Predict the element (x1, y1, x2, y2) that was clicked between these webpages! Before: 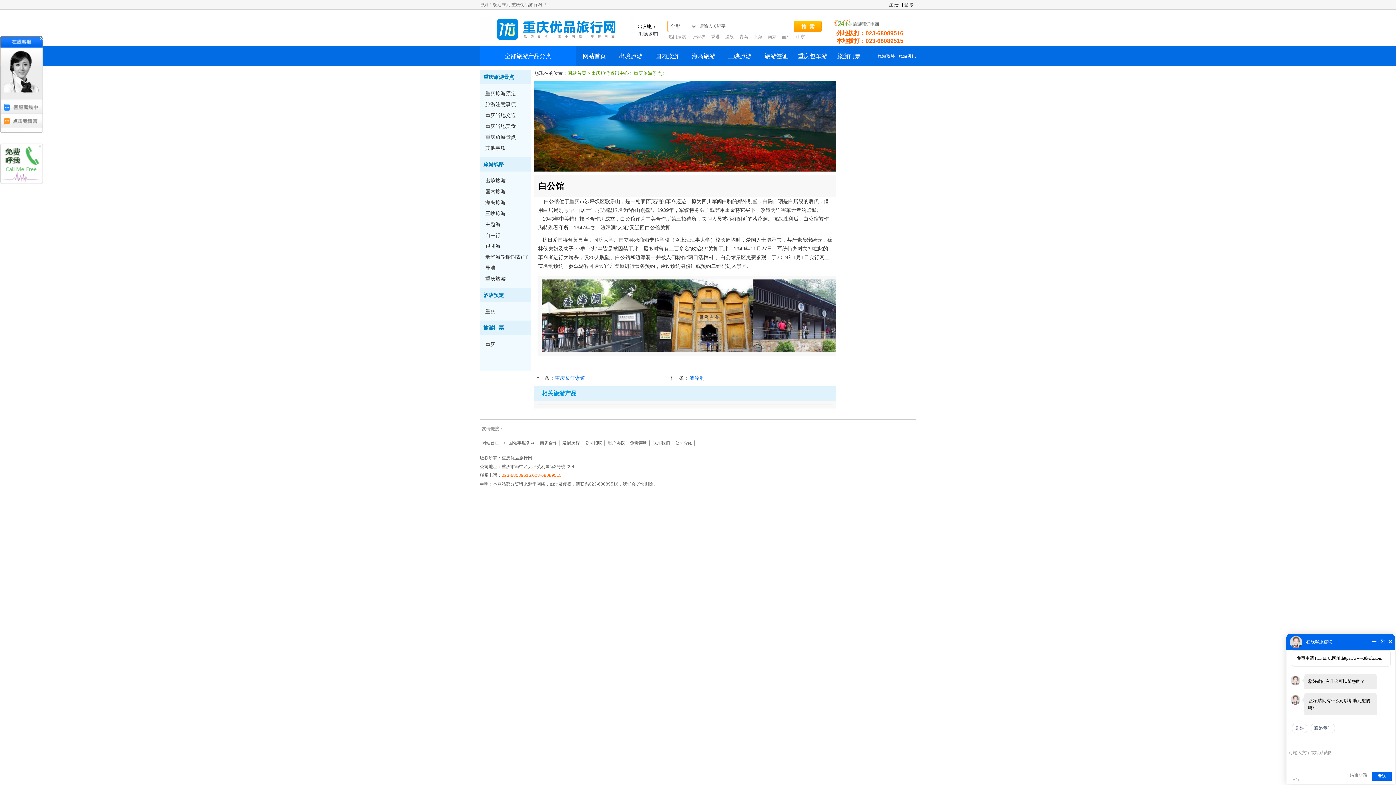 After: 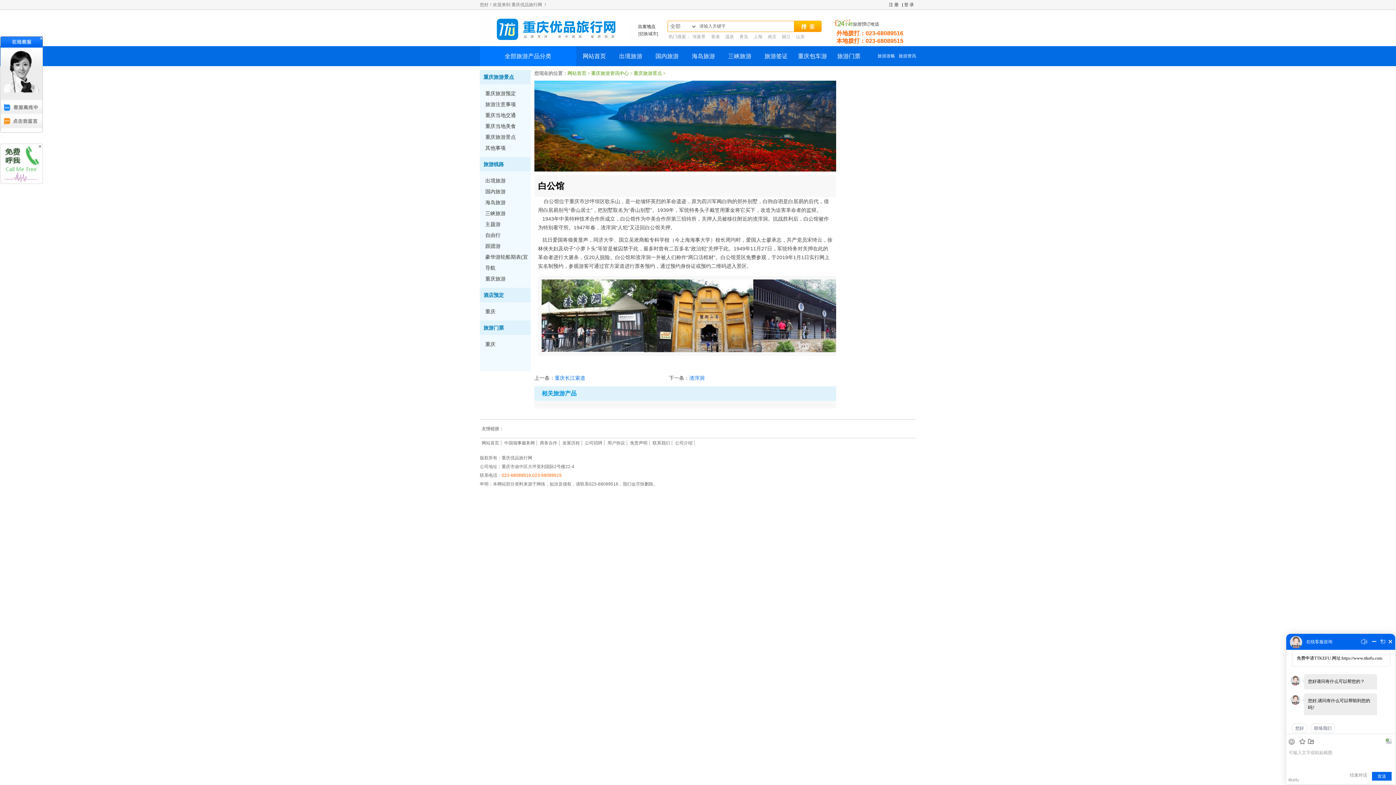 Action: label: 重庆旅游景点 bbox: (483, 74, 514, 80)